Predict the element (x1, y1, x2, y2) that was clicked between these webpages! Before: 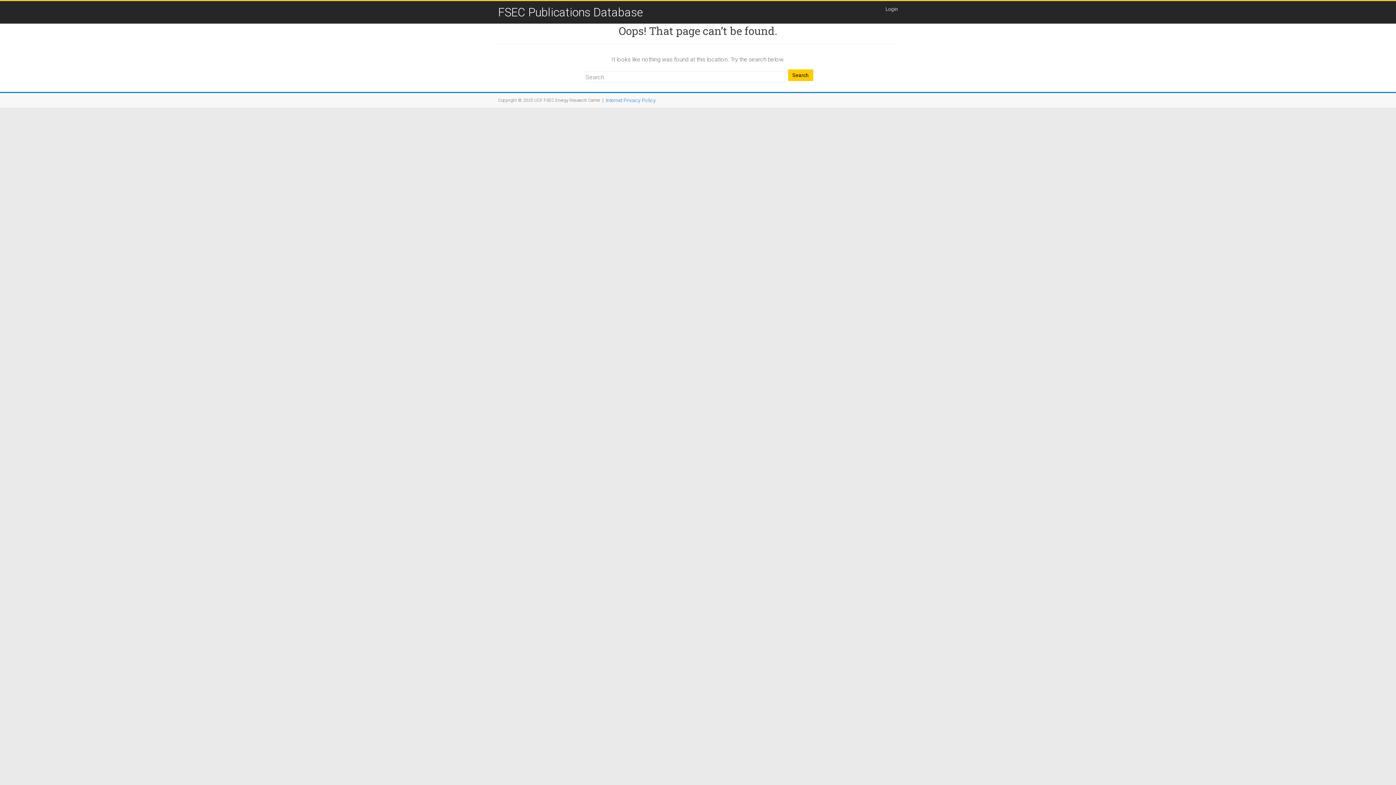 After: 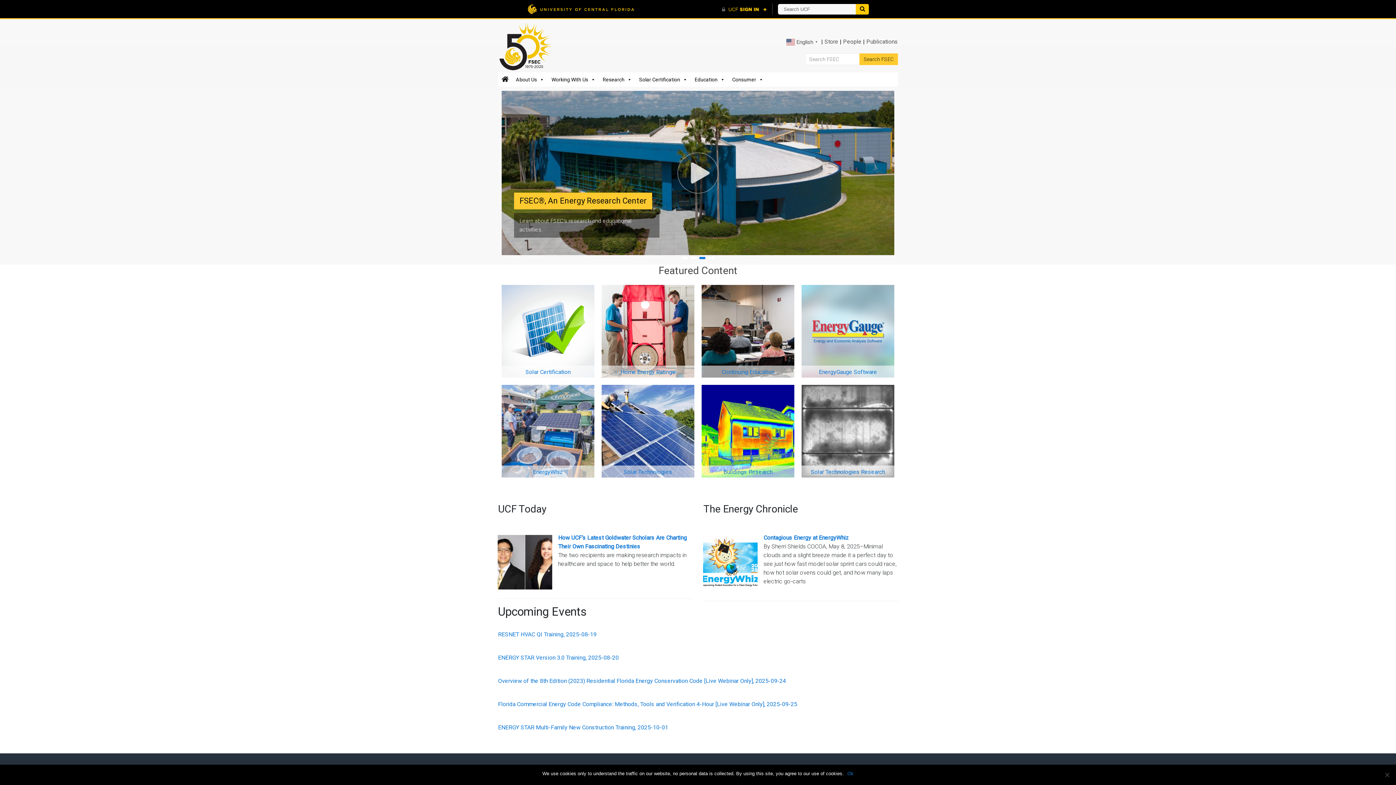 Action: bbox: (534, 97, 600, 102) label: UCF FSEC Energy Research Center